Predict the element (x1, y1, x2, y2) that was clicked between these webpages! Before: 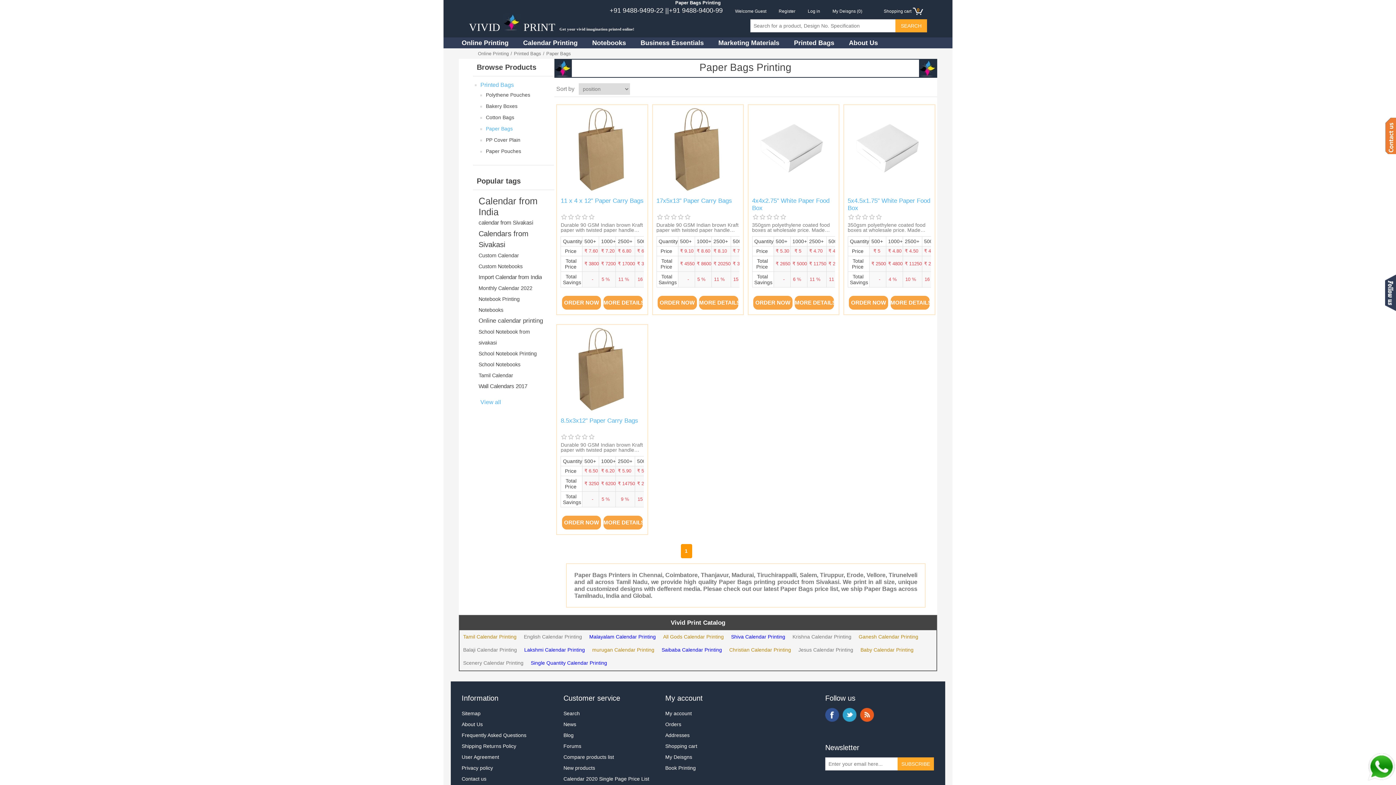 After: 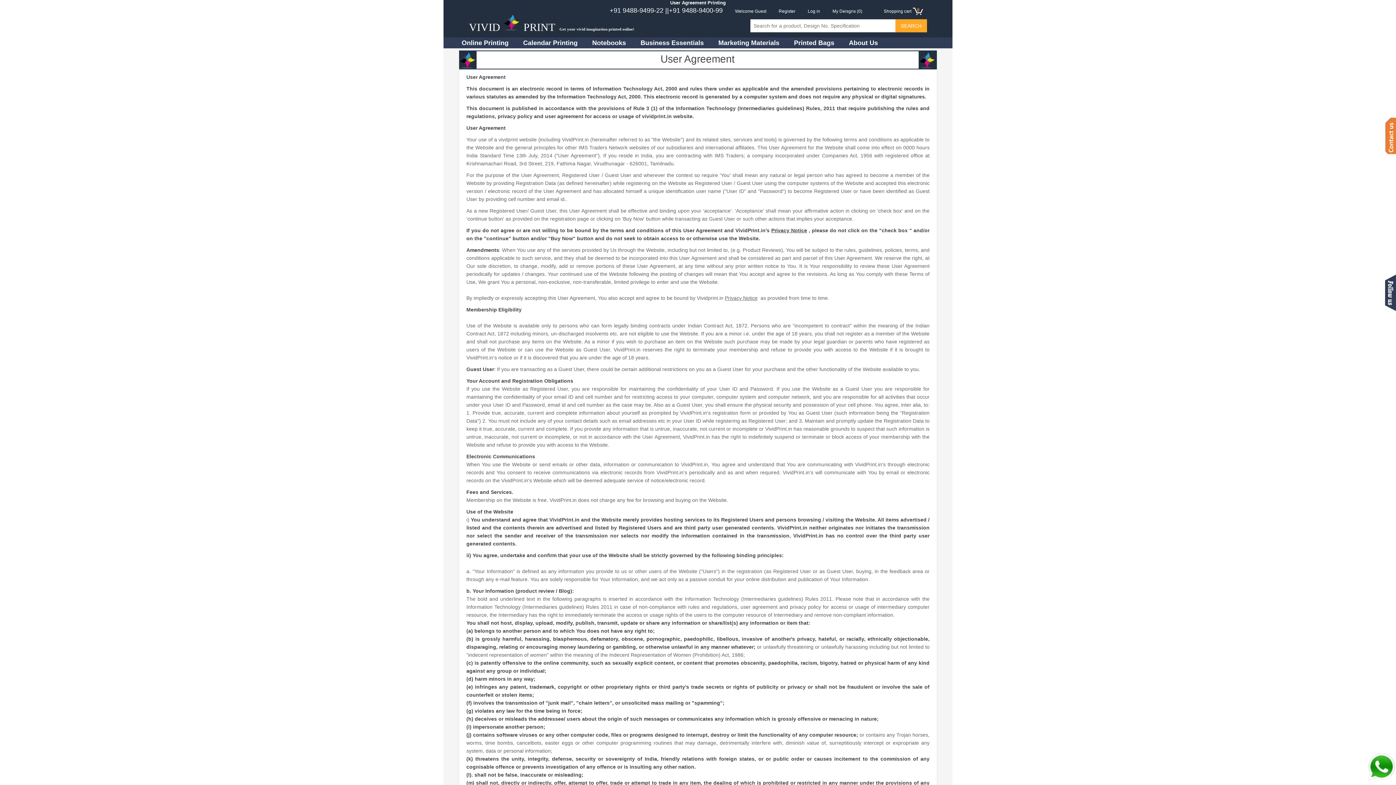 Action: label: User Agreement bbox: (461, 754, 499, 760)